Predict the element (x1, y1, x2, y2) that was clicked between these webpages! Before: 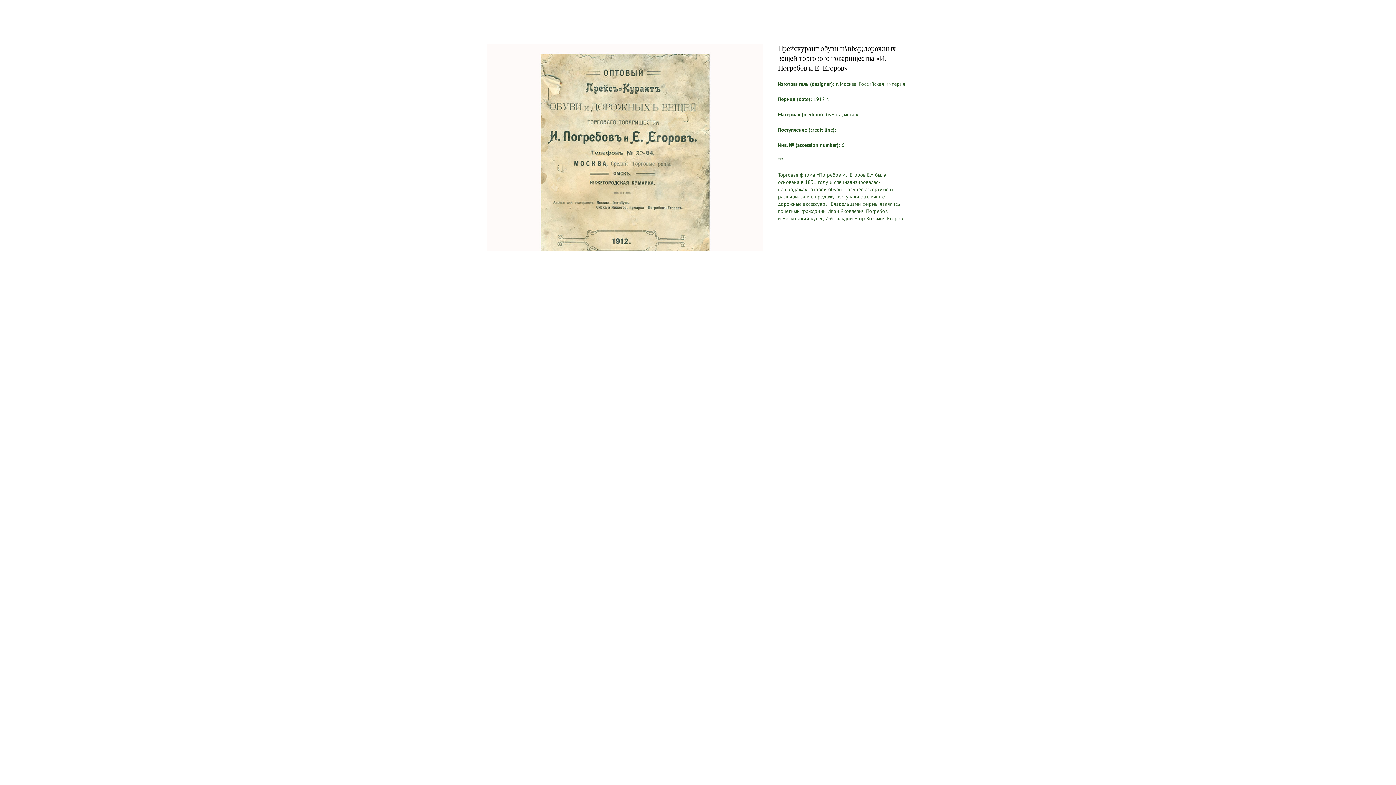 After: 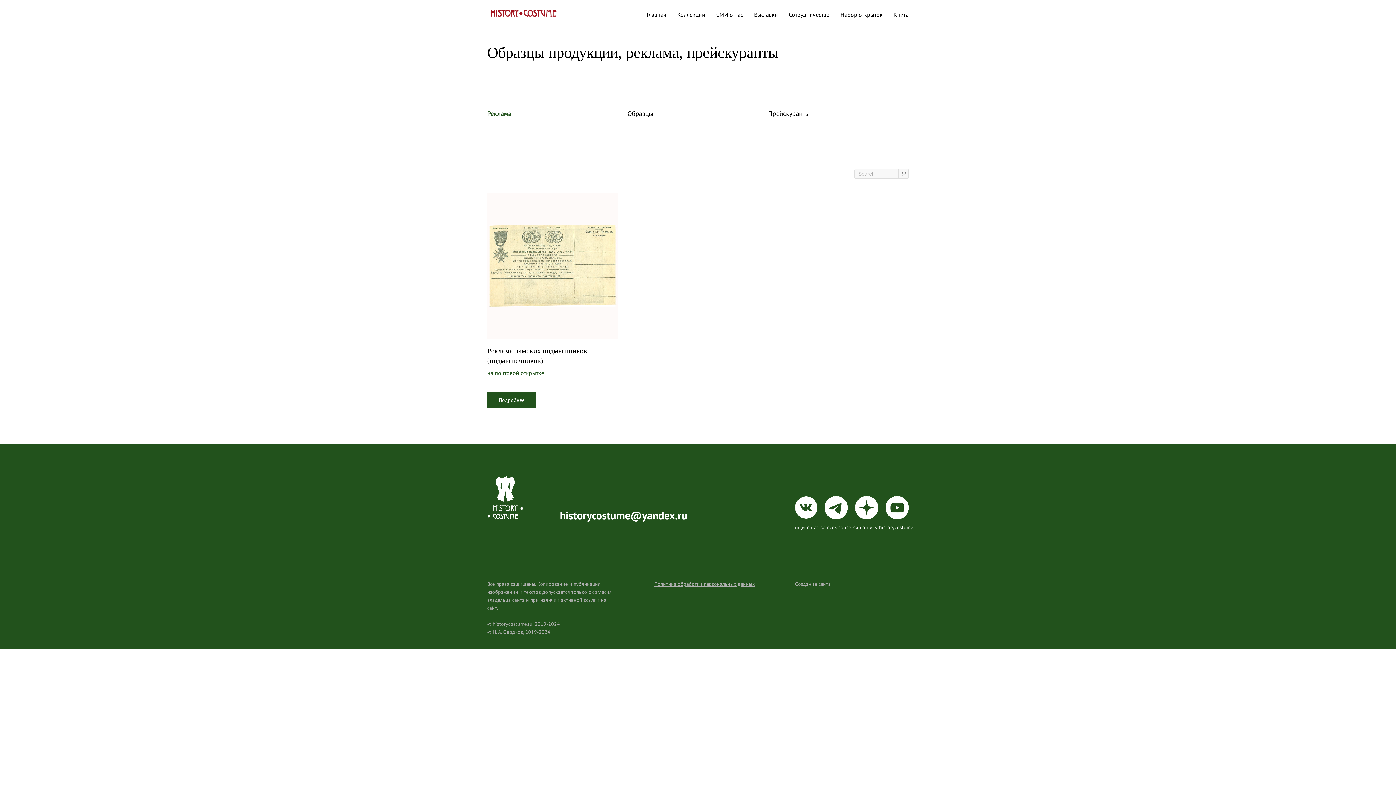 Action: bbox: (7, 7, 33, 14) label: Закрыть